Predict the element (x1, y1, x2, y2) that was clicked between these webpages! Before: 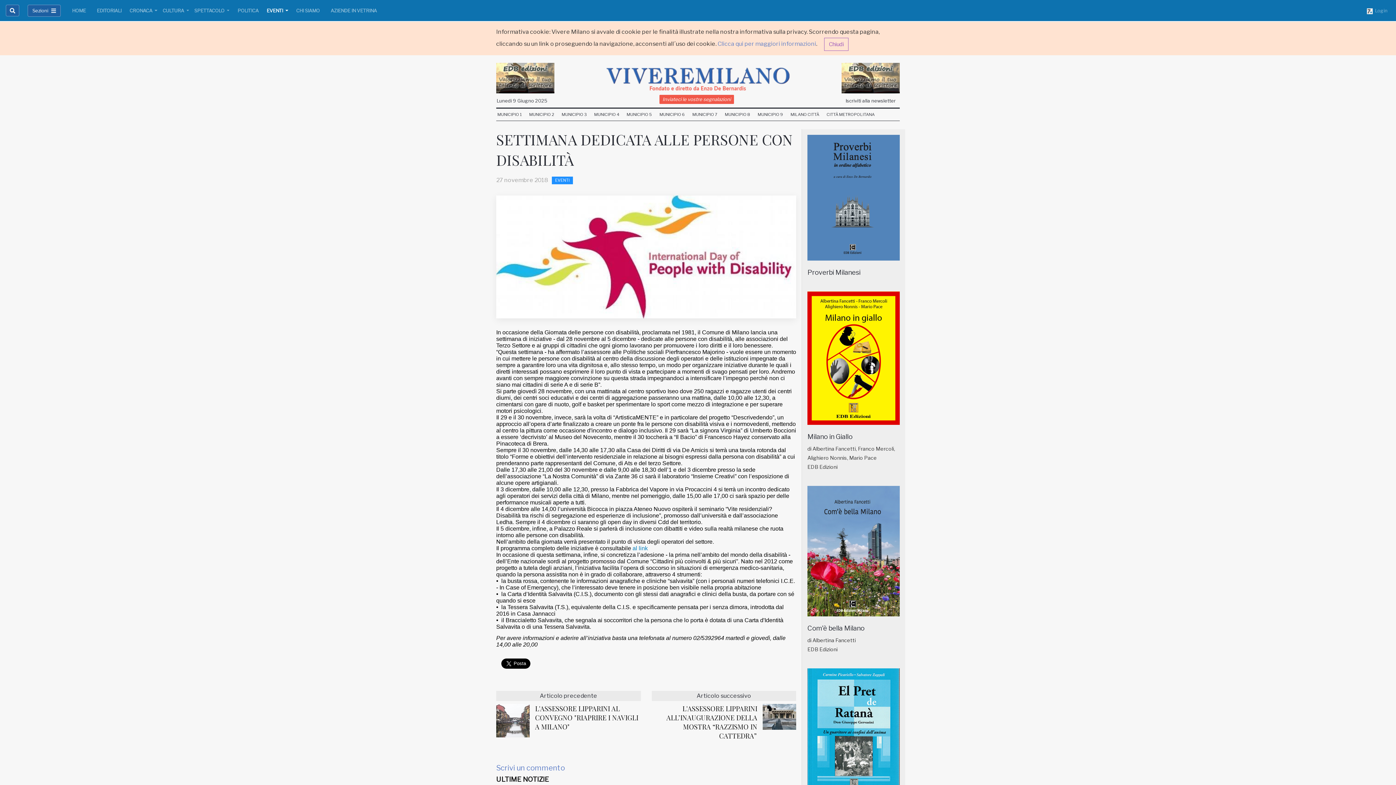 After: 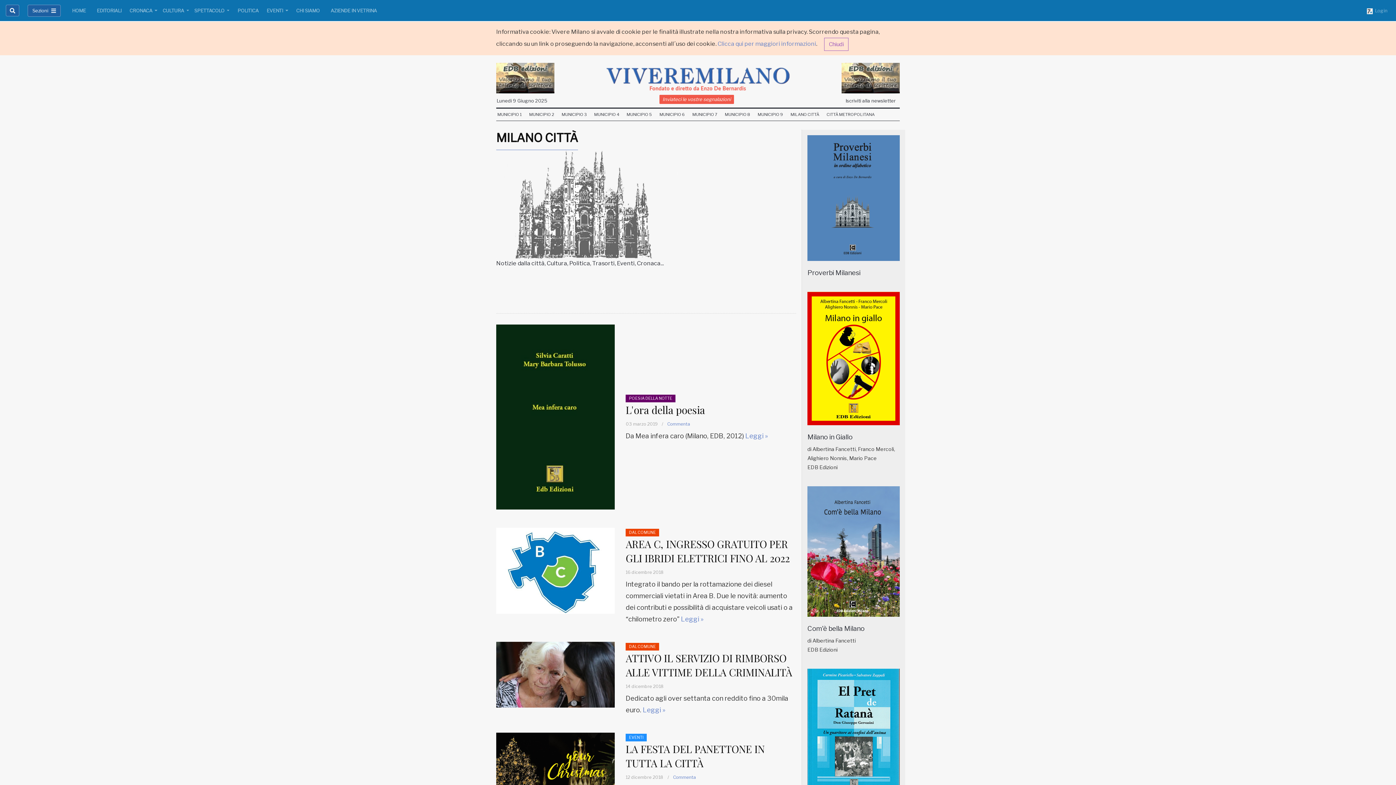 Action: bbox: (789, 108, 820, 120) label: MILANO CITTÀ